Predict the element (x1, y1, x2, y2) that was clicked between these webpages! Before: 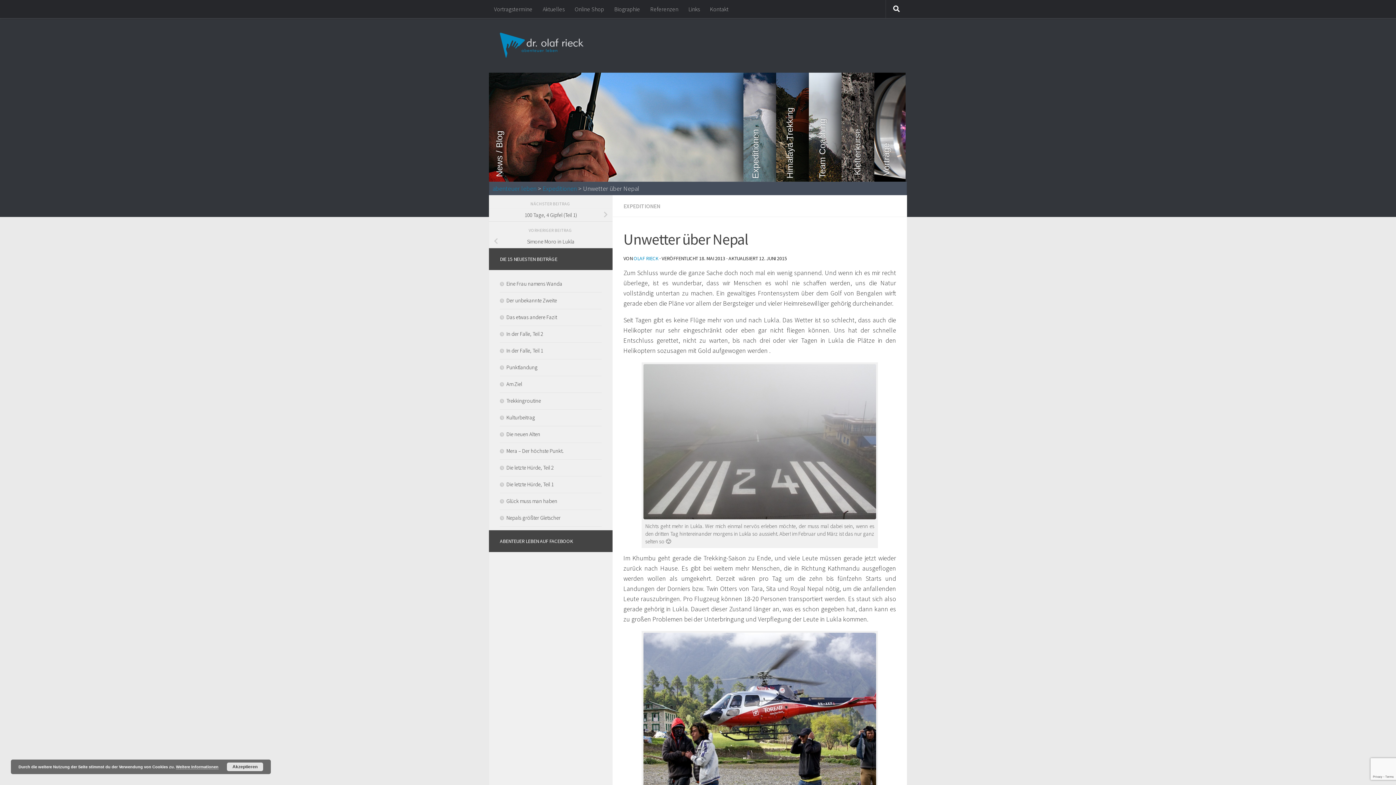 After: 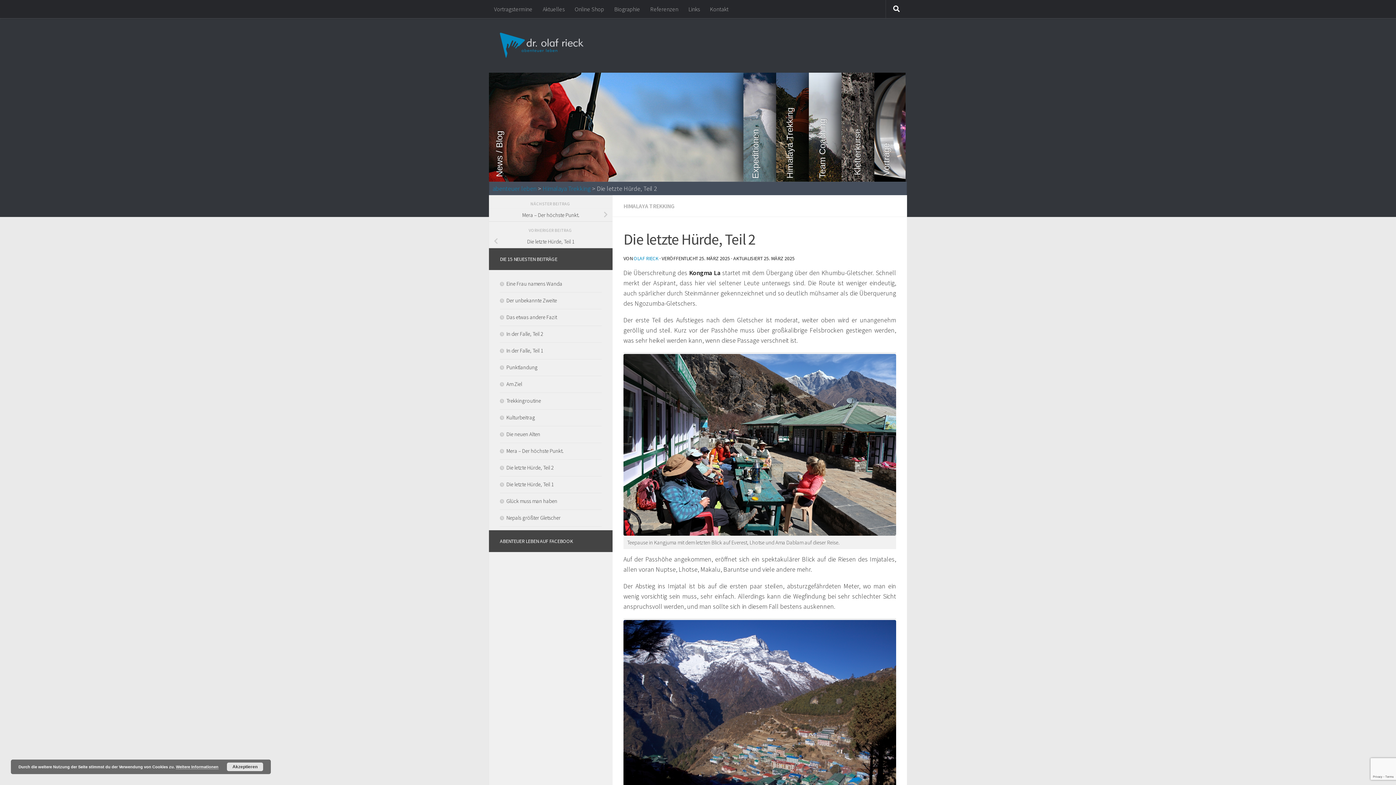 Action: bbox: (500, 464, 553, 471) label: Die letzte Hürde, Teil 2